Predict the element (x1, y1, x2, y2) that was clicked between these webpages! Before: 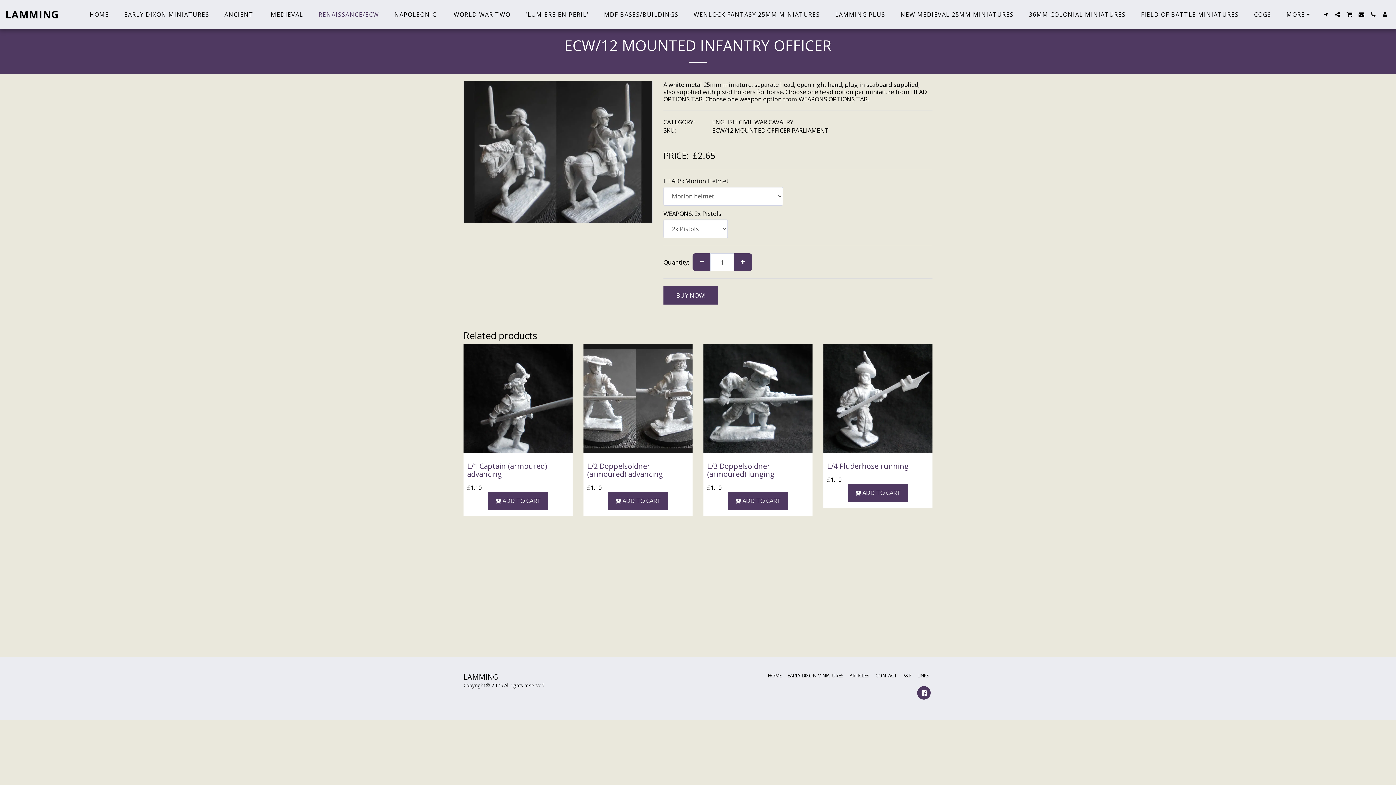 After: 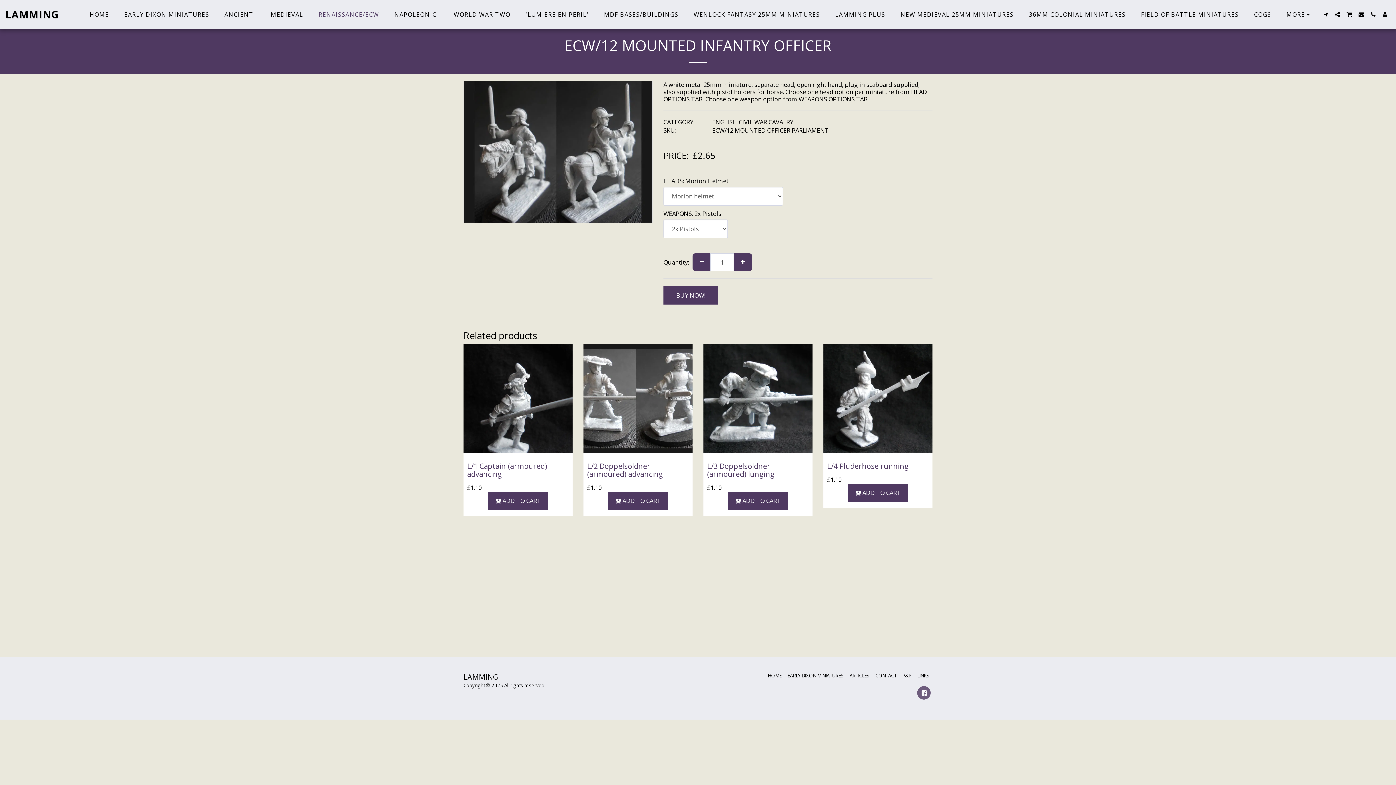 Action: label:   bbox: (917, 686, 930, 700)